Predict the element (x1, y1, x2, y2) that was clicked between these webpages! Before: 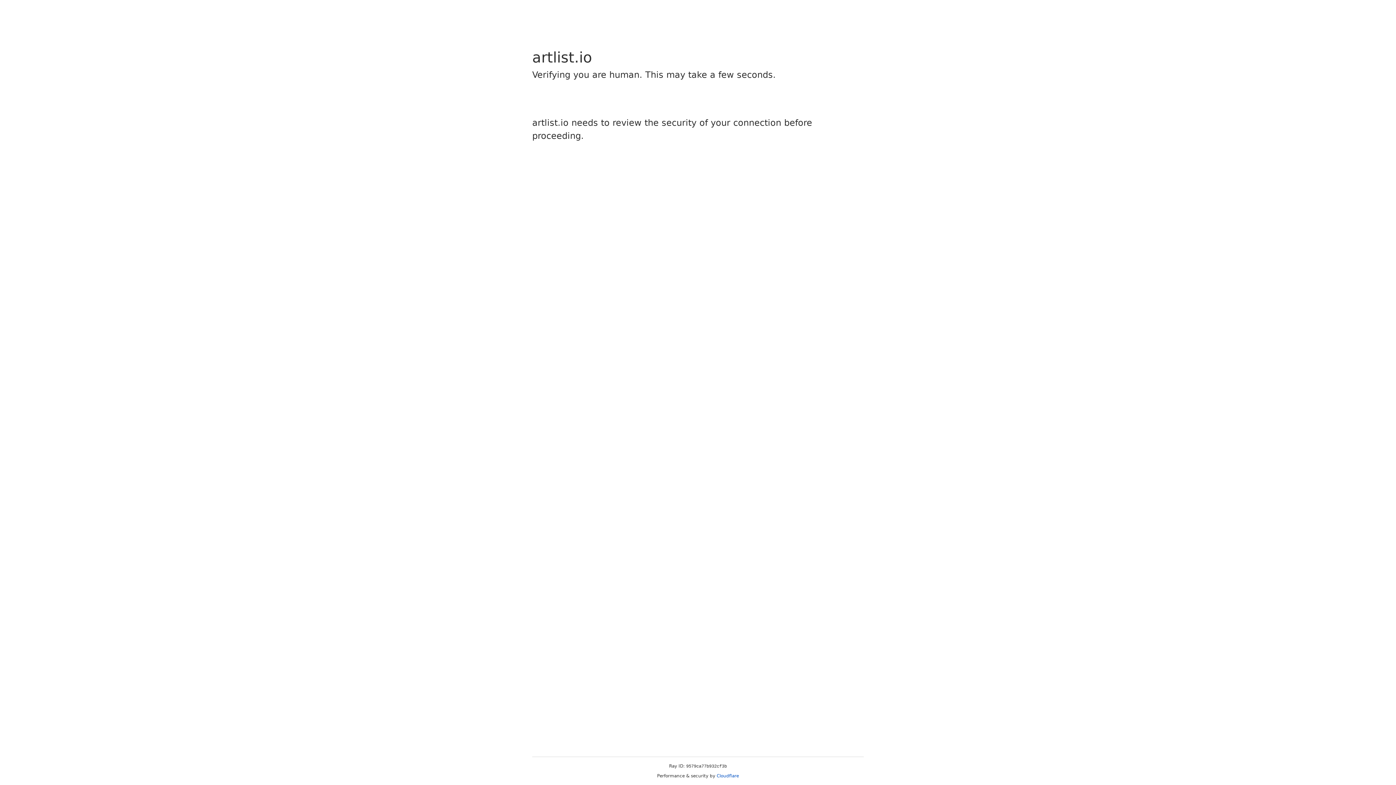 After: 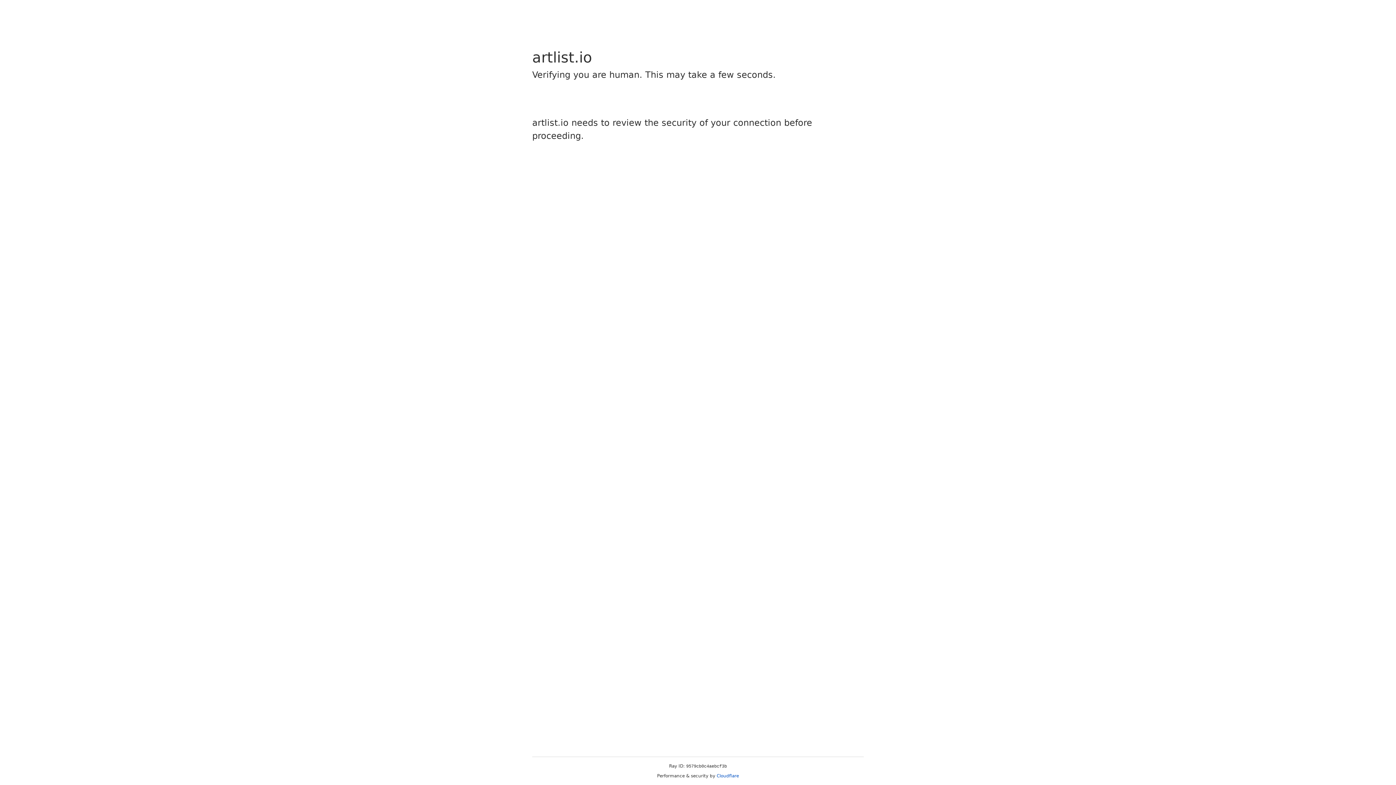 Action: bbox: (716, 773, 739, 778) label: Cloudflare